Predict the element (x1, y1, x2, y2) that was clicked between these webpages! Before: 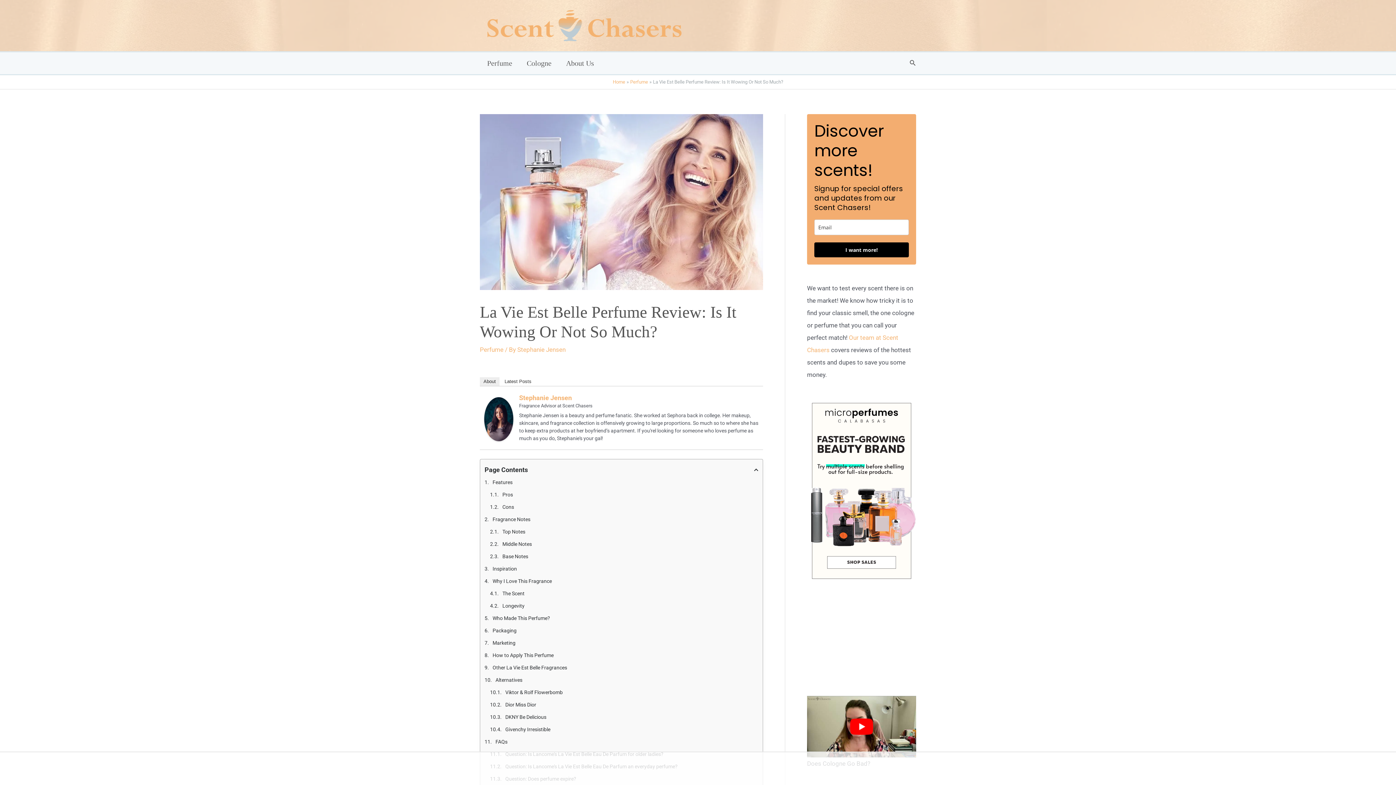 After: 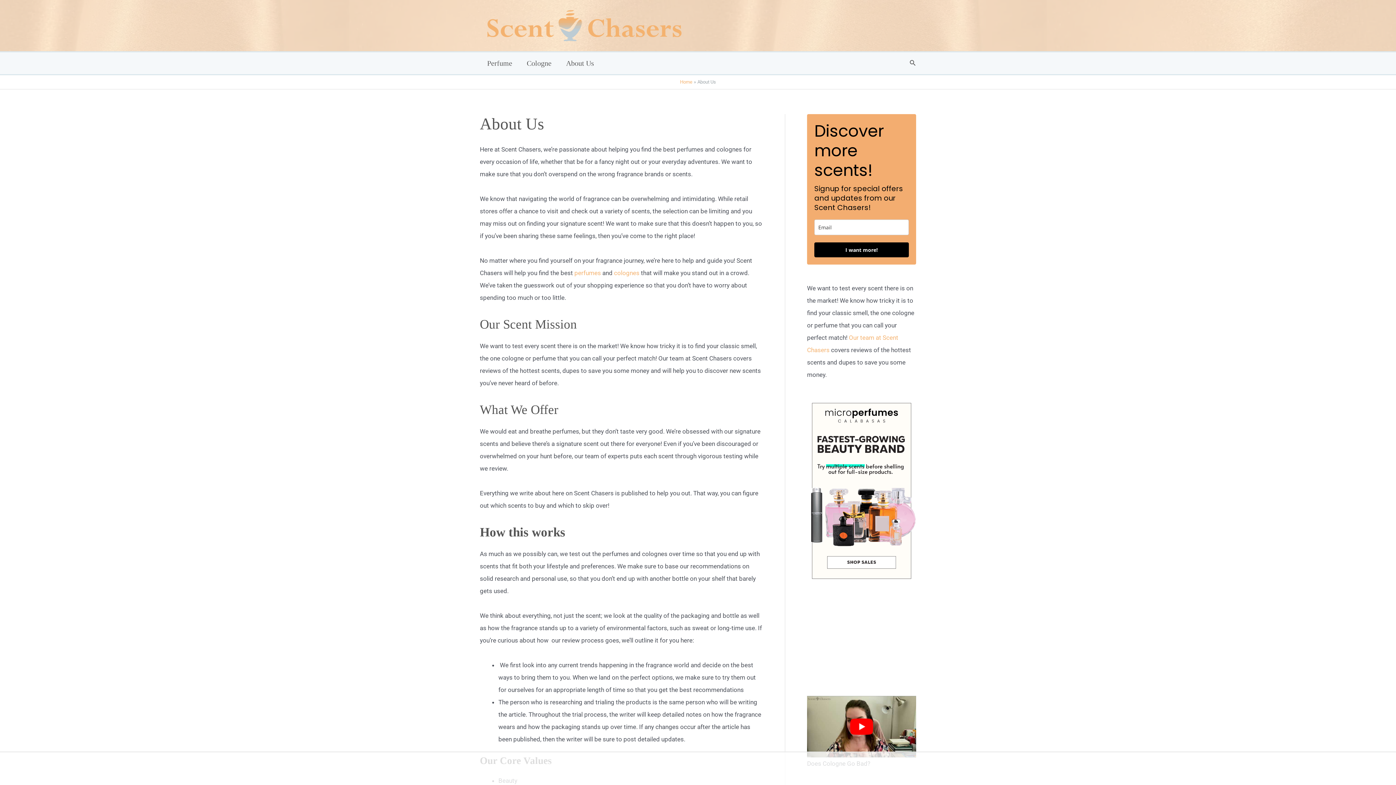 Action: label: About Us bbox: (558, 52, 601, 74)